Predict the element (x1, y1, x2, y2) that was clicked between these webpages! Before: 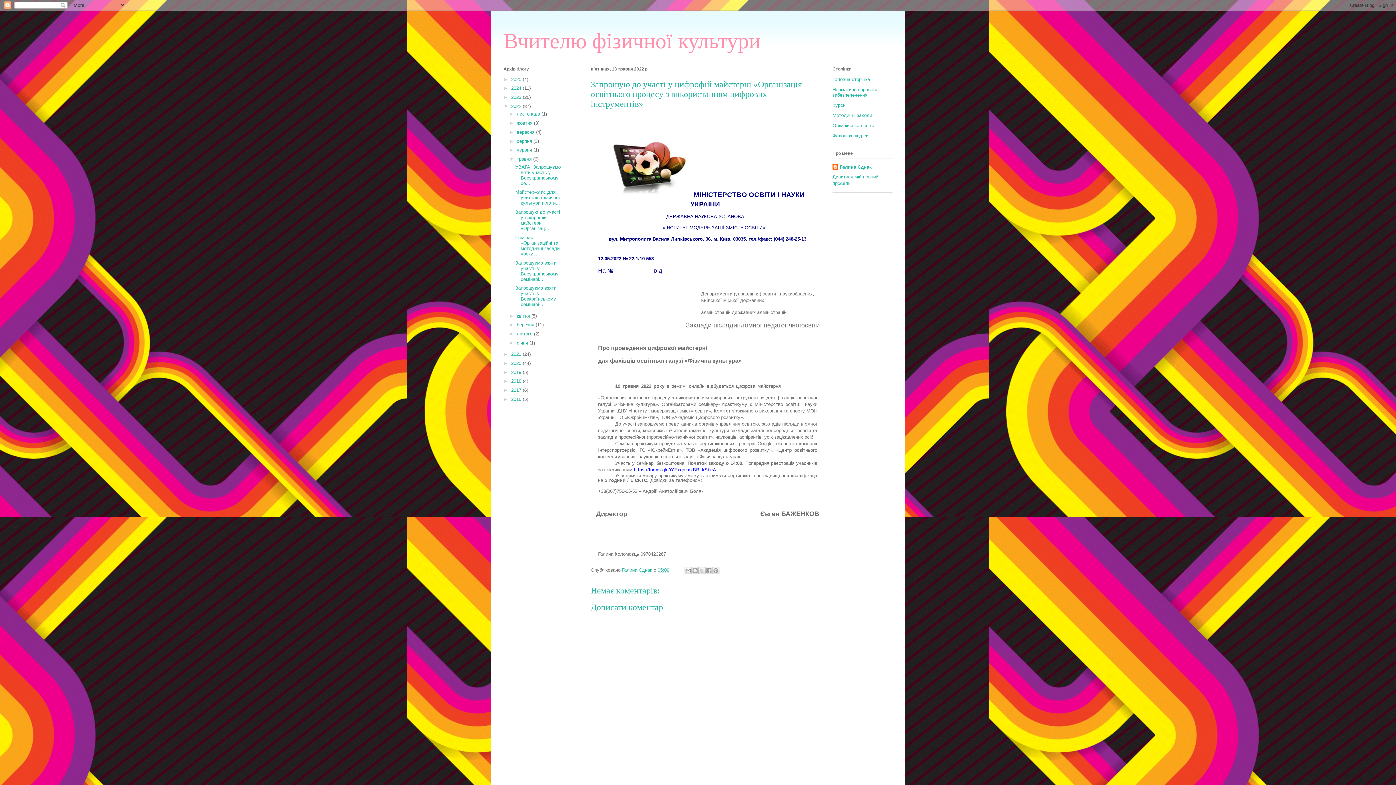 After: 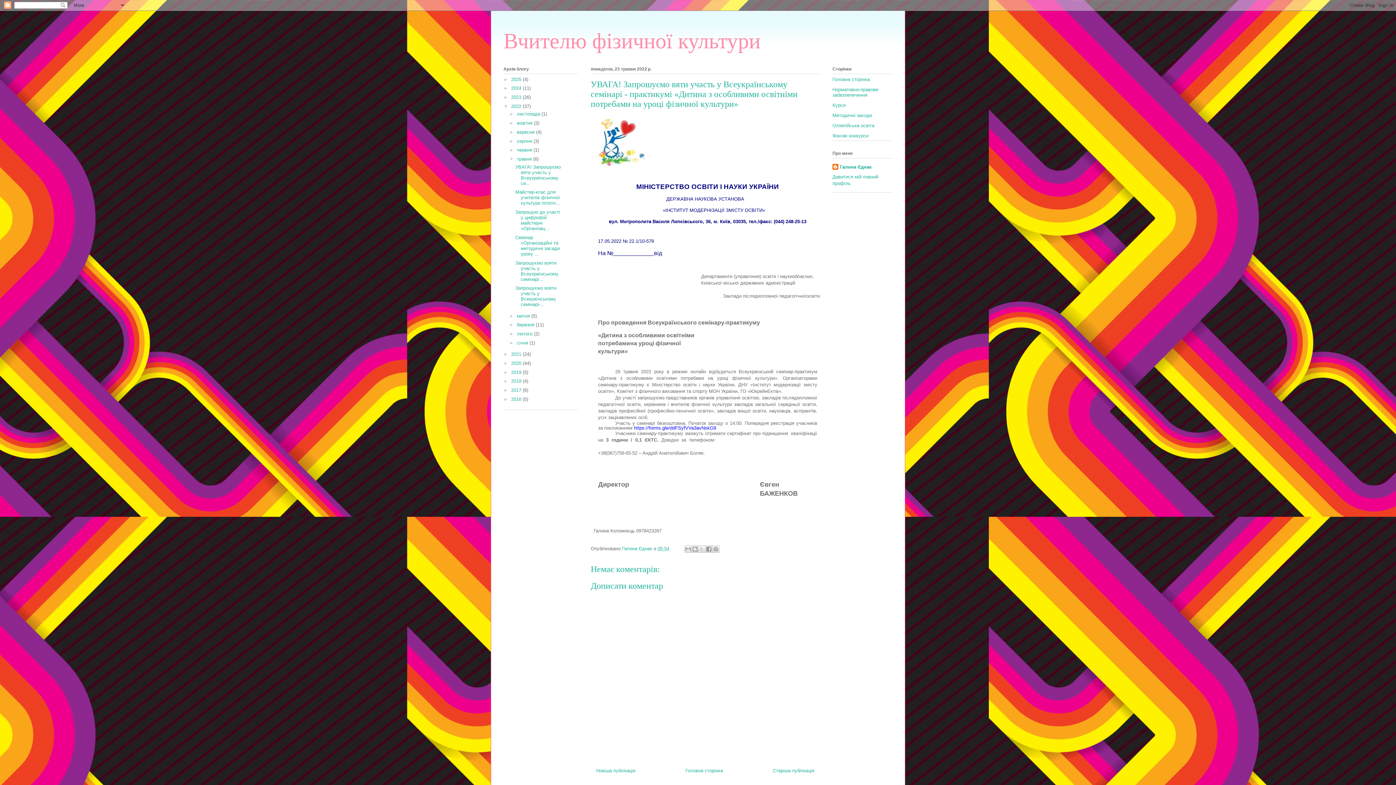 Action: bbox: (515, 164, 560, 186) label: УВАГА! Запрошуємо вяти участь у Всеукраїнському се...